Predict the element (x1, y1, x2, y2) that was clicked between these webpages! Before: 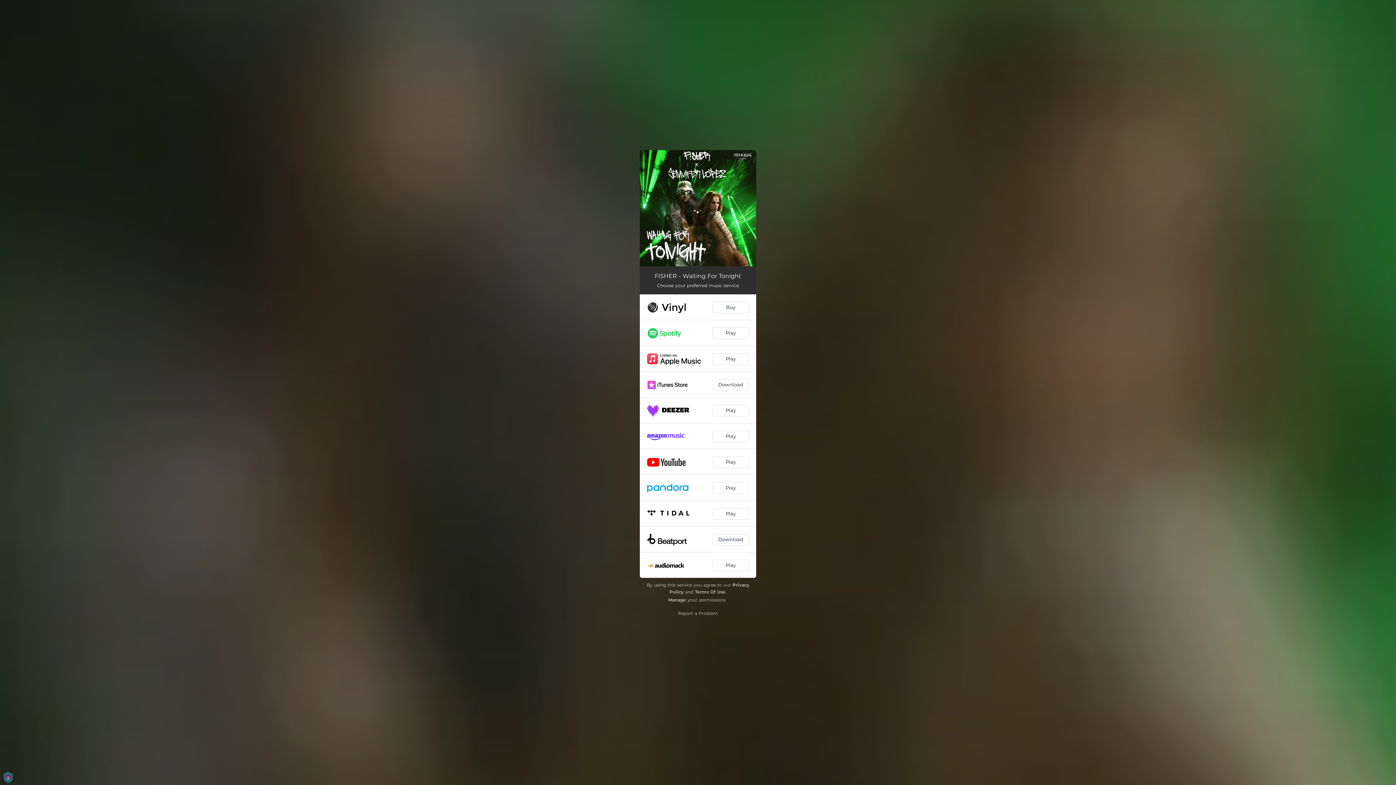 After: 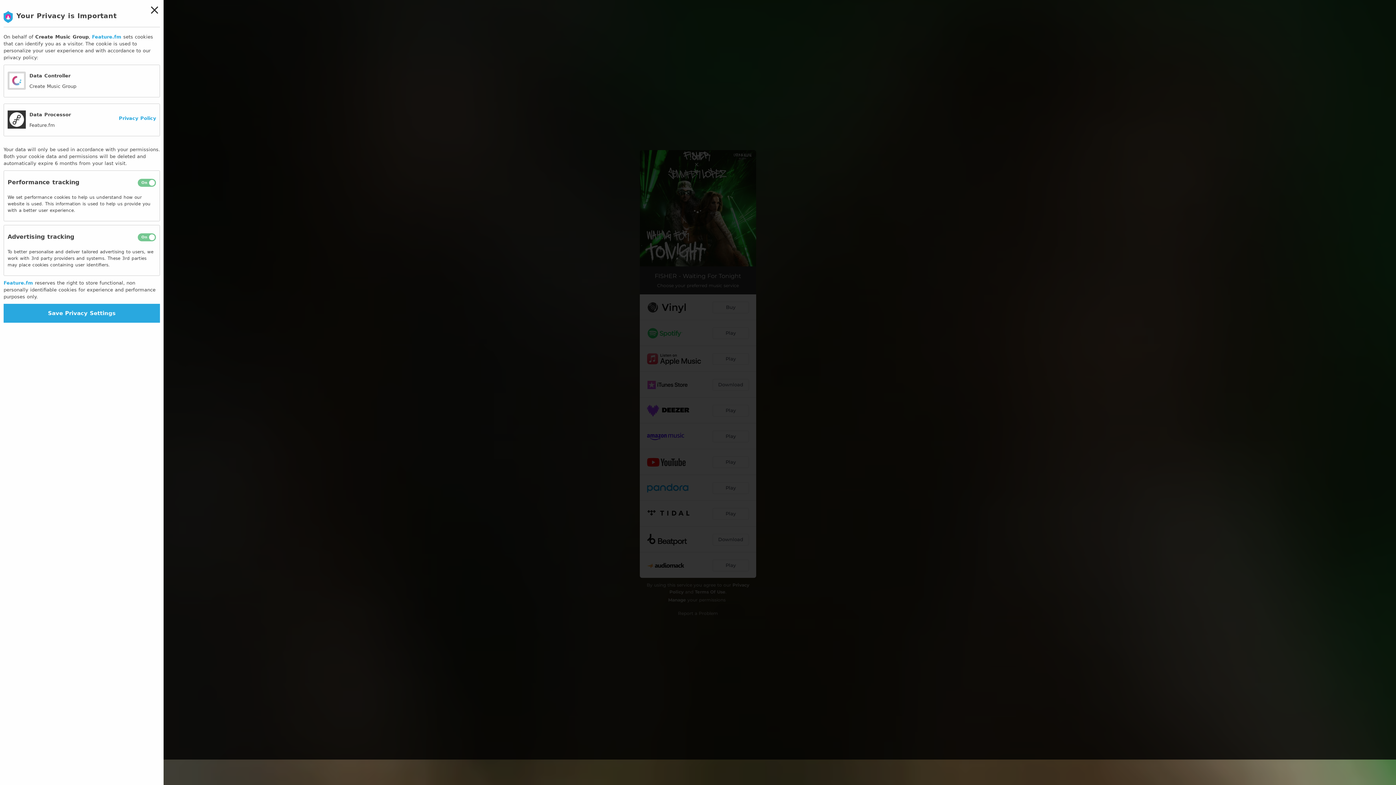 Action: bbox: (668, 597, 686, 602) label: Manage